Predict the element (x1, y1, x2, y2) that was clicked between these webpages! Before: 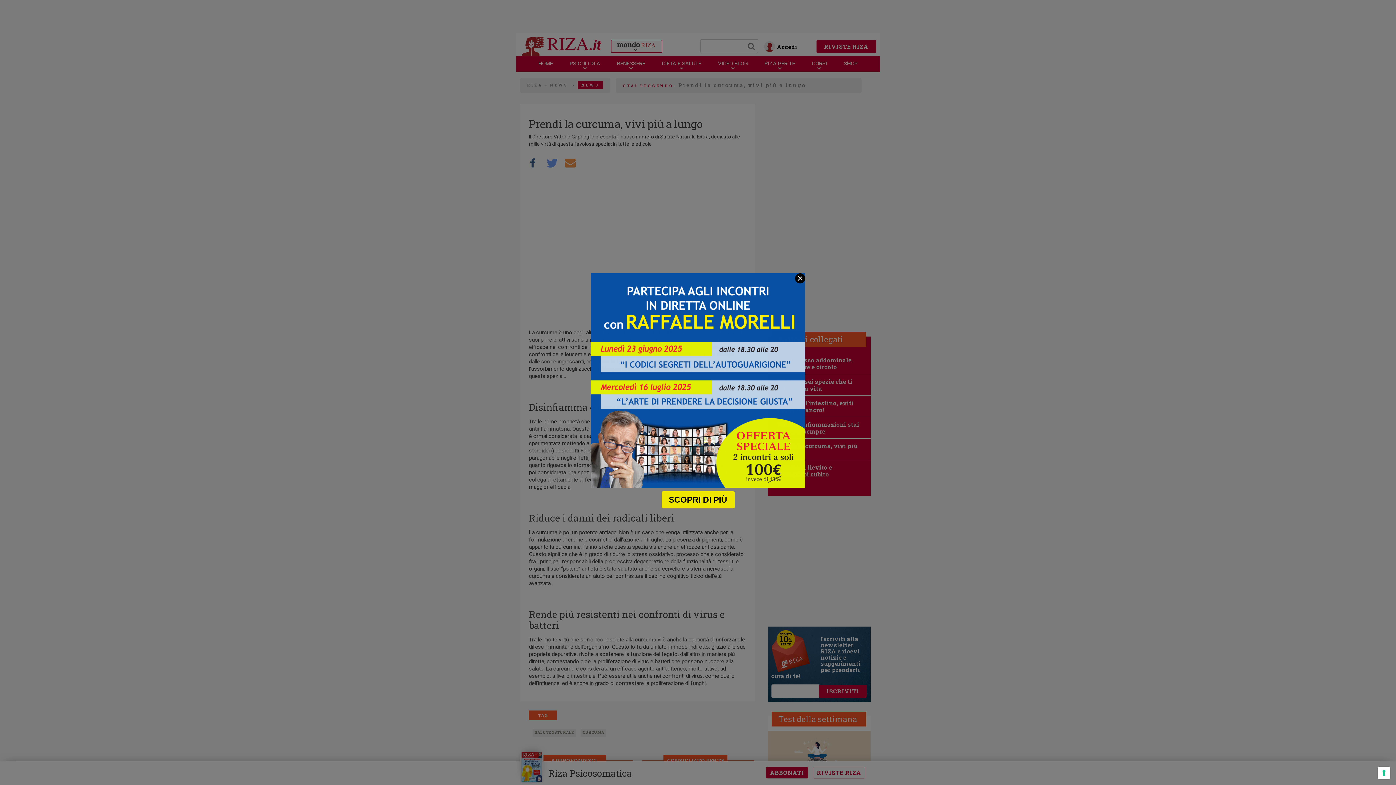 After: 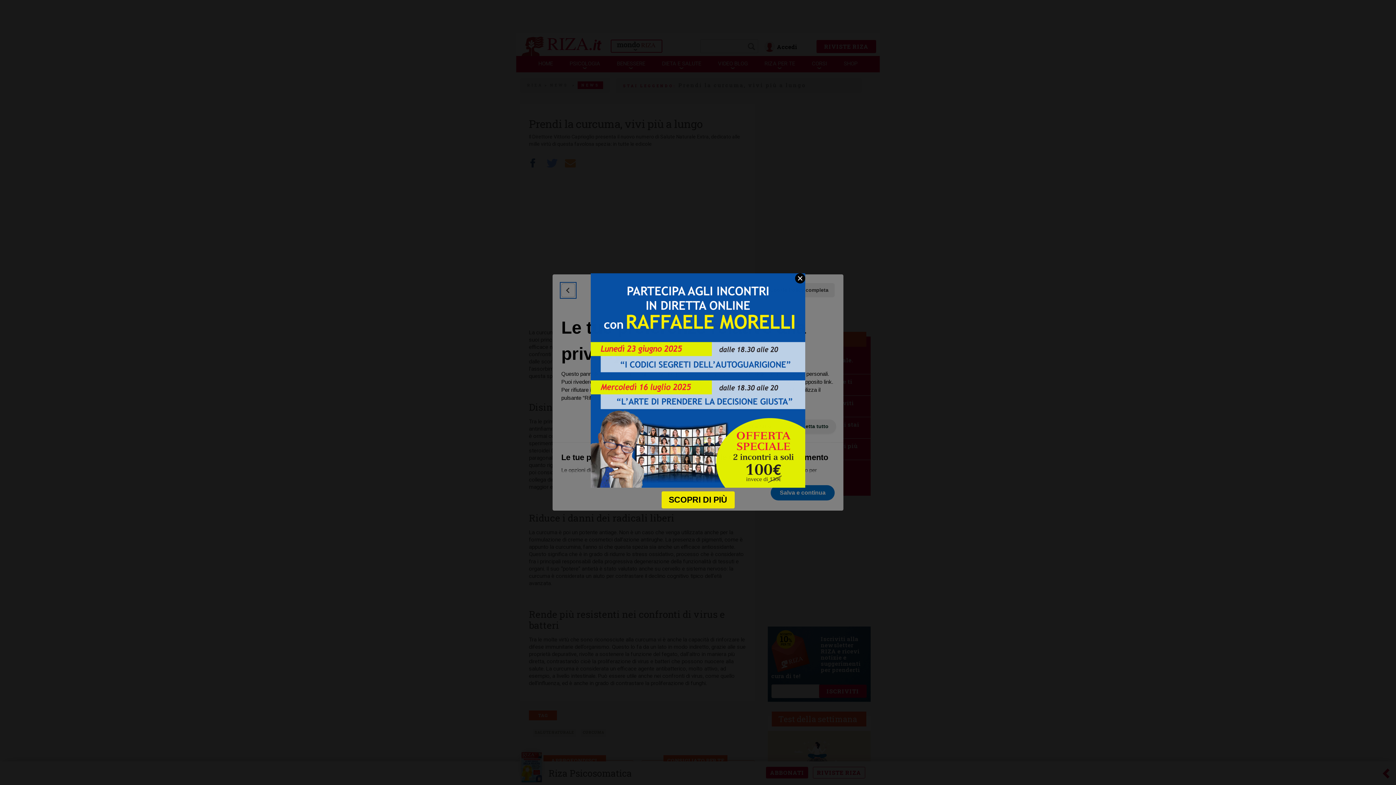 Action: label: Le tue preferenze relative al consenso per le tecnologie di tracciamento bbox: (1378, 767, 1390, 779)